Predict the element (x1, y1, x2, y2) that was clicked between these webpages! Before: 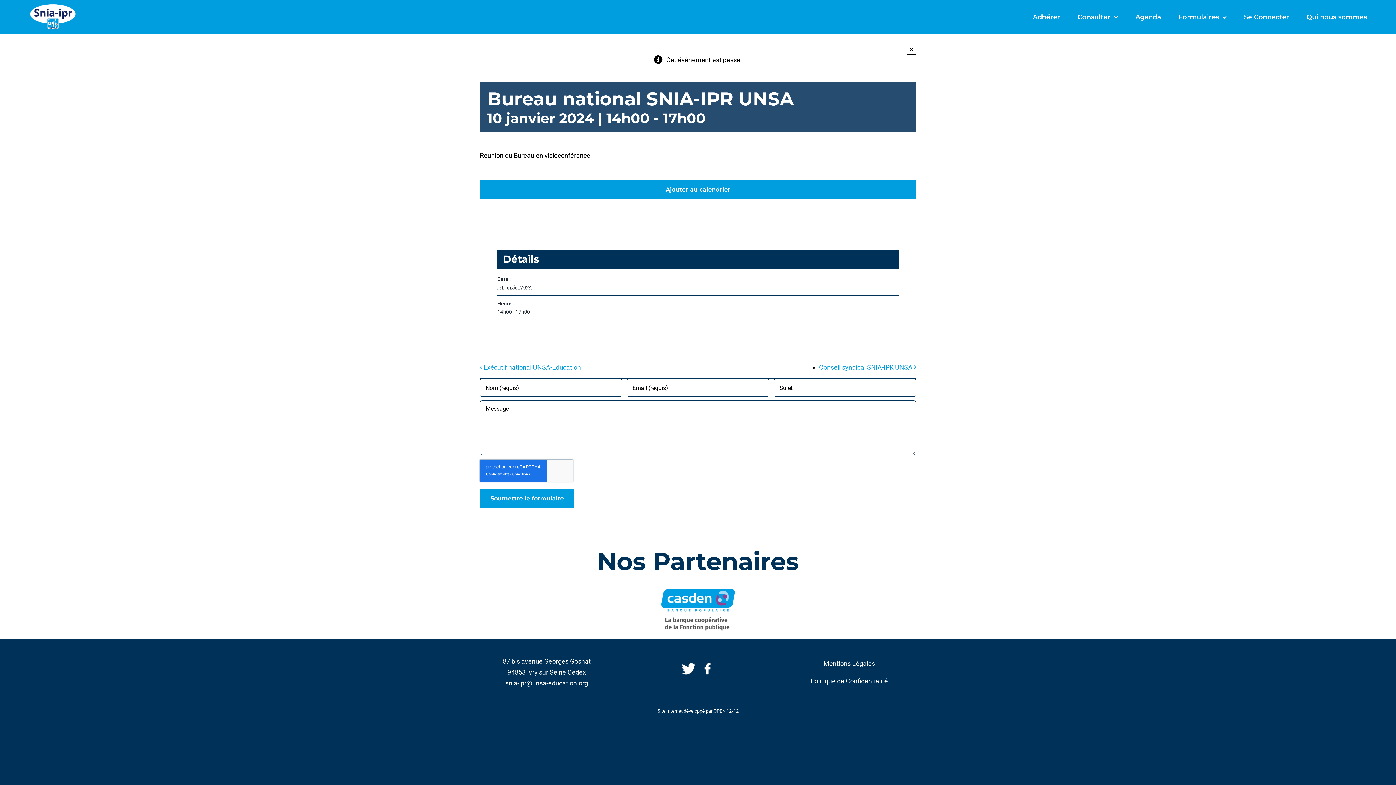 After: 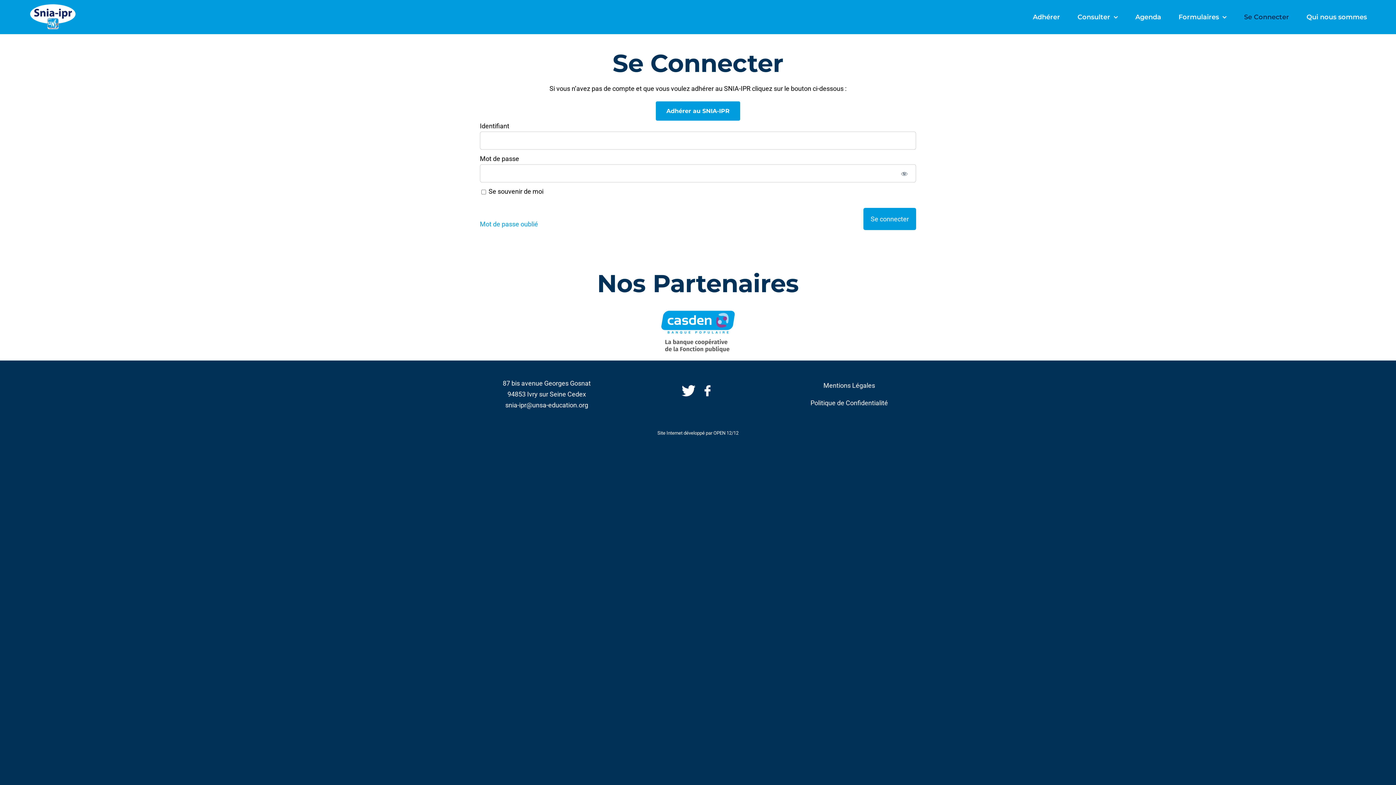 Action: bbox: (1244, 0, 1289, 34) label: Se Connecter